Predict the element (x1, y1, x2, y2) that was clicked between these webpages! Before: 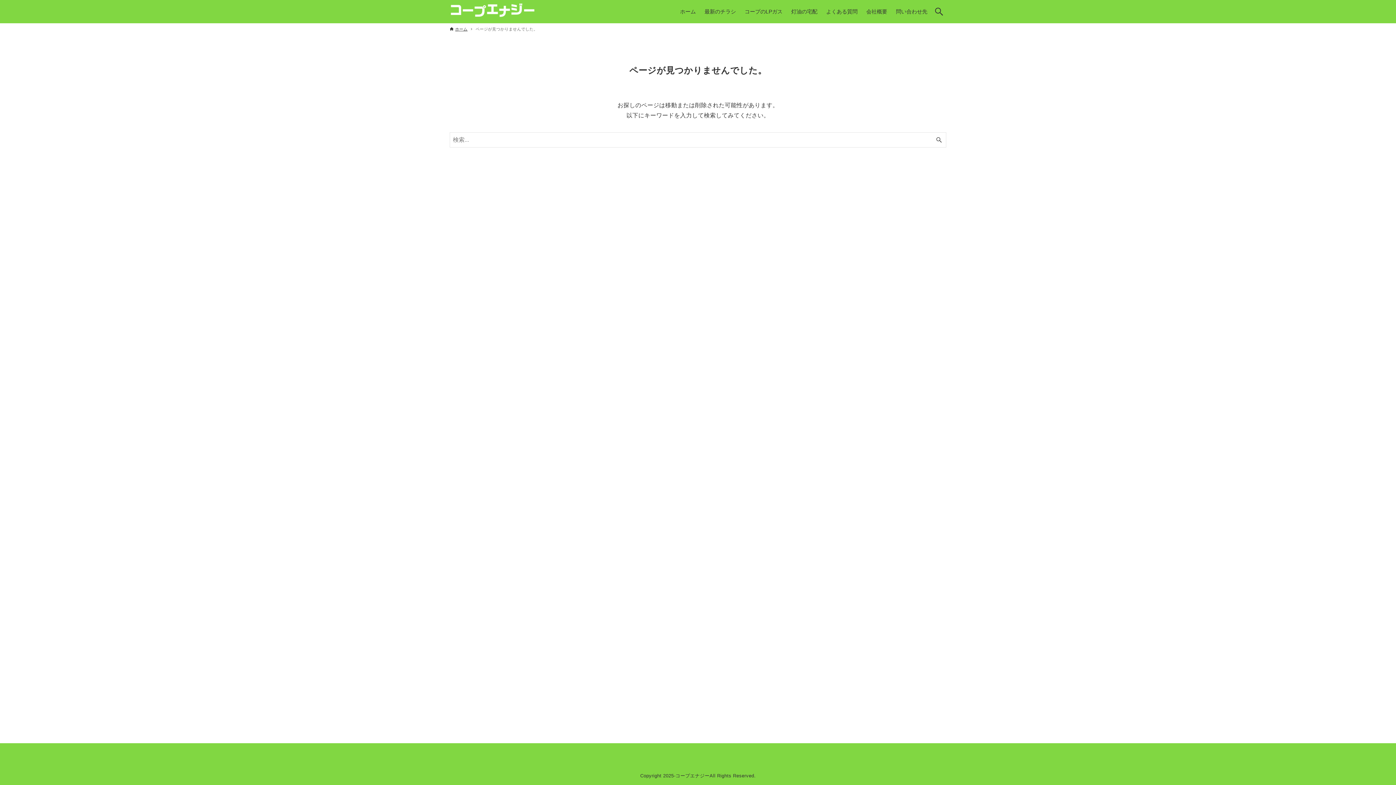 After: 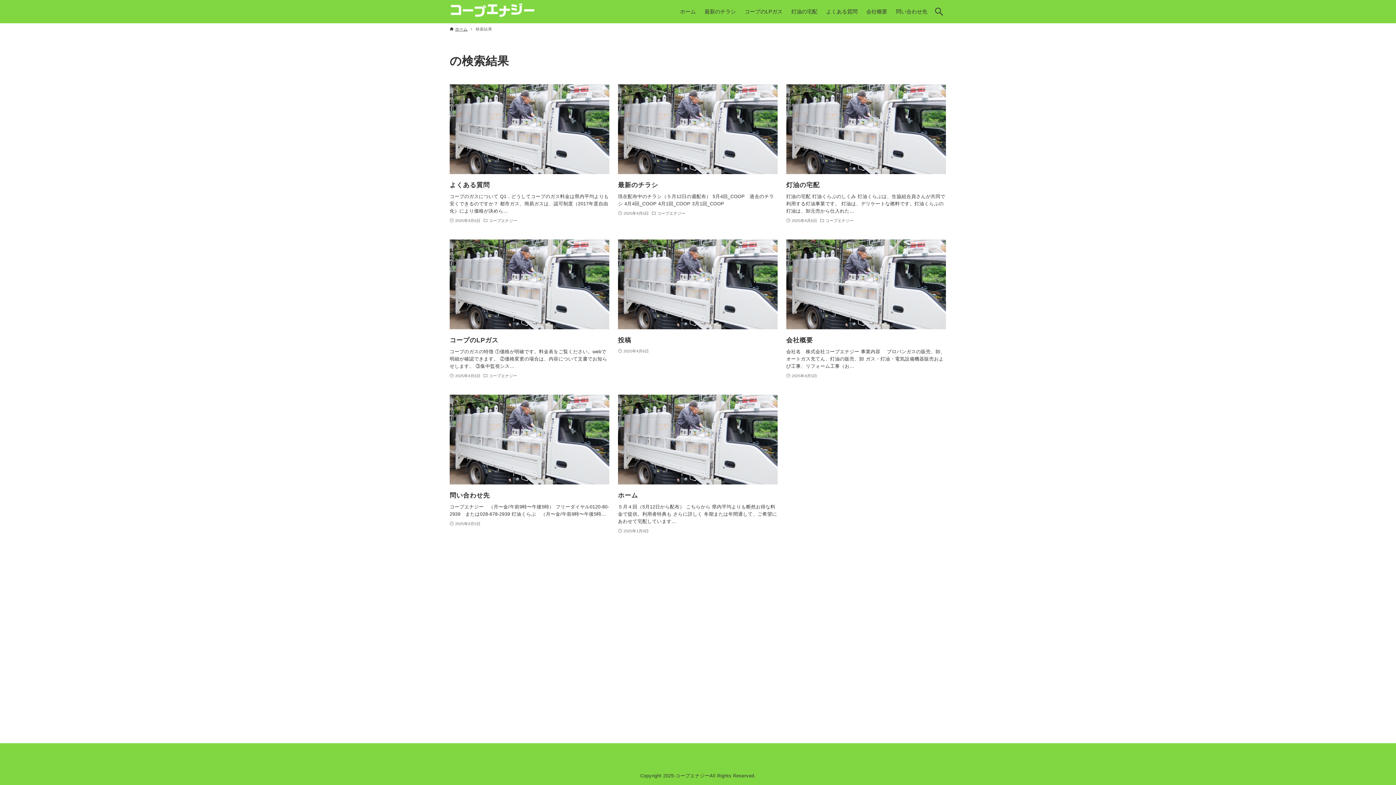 Action: label: 検索ボタン bbox: (932, 132, 946, 147)